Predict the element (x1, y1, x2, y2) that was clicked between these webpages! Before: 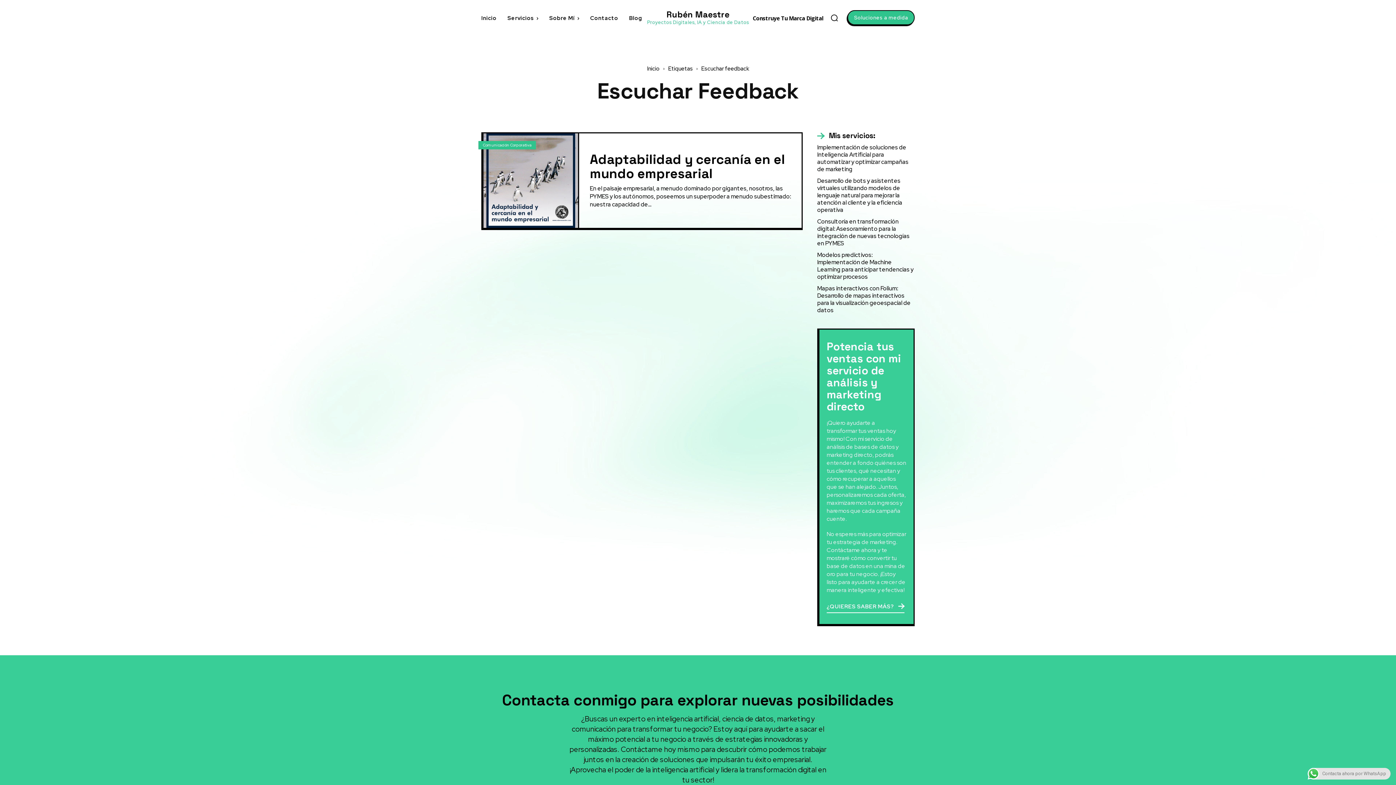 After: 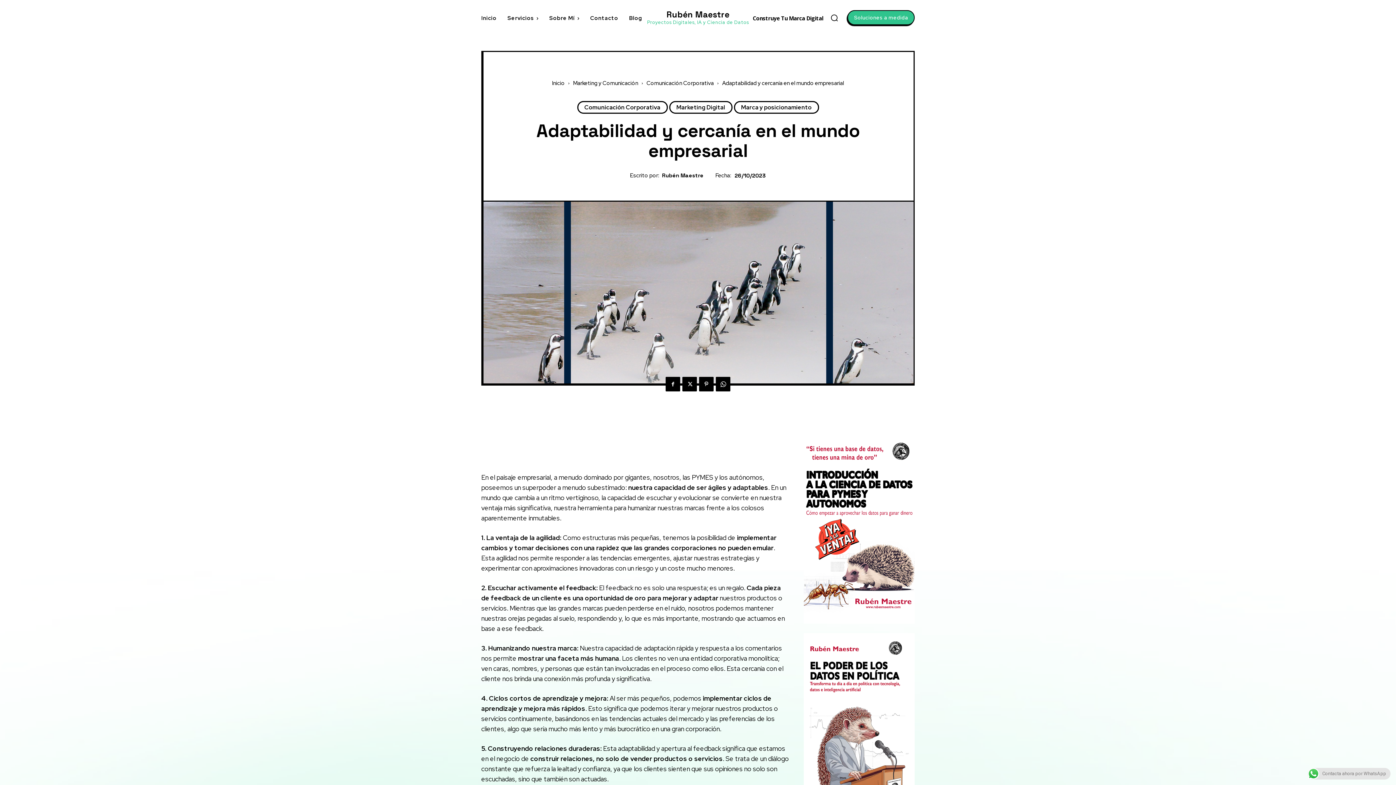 Action: bbox: (483, 133, 578, 227)